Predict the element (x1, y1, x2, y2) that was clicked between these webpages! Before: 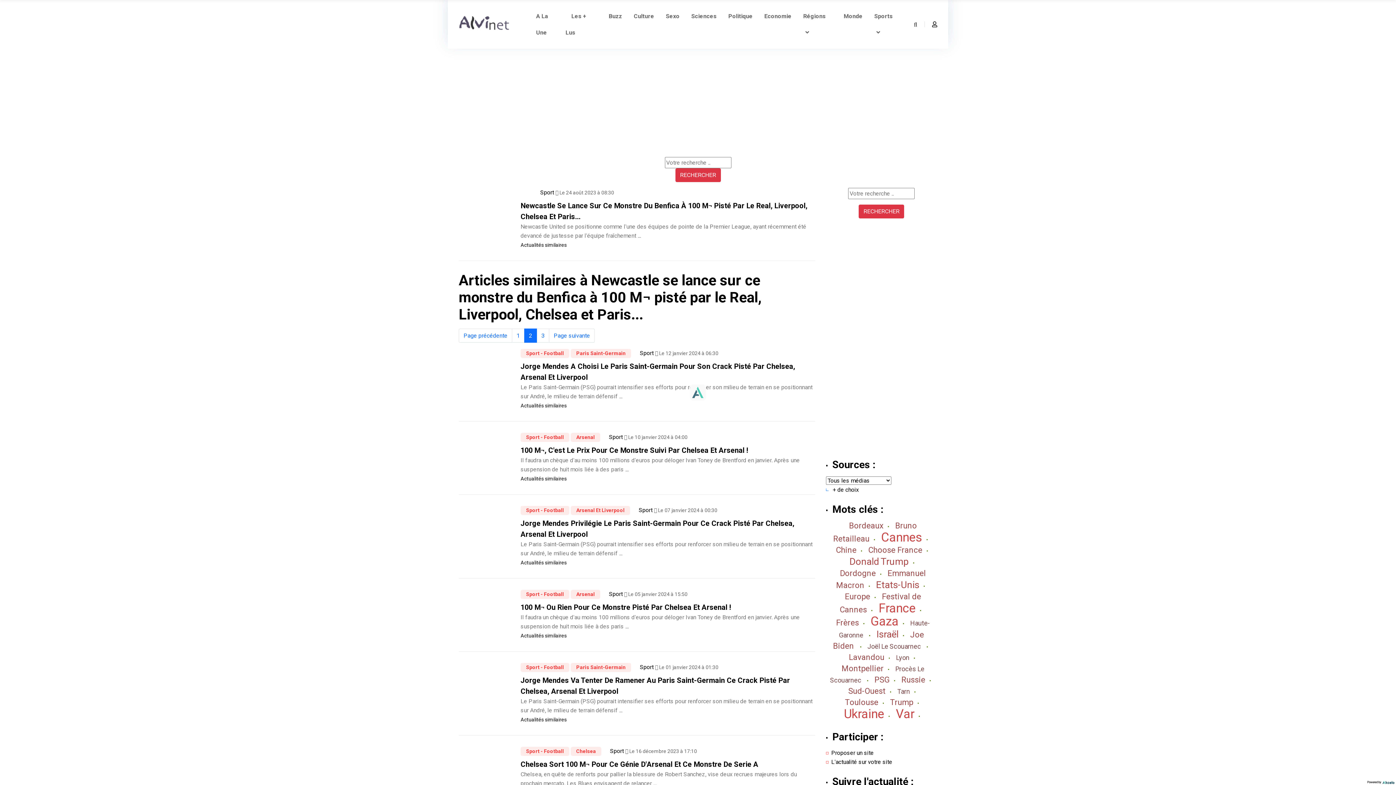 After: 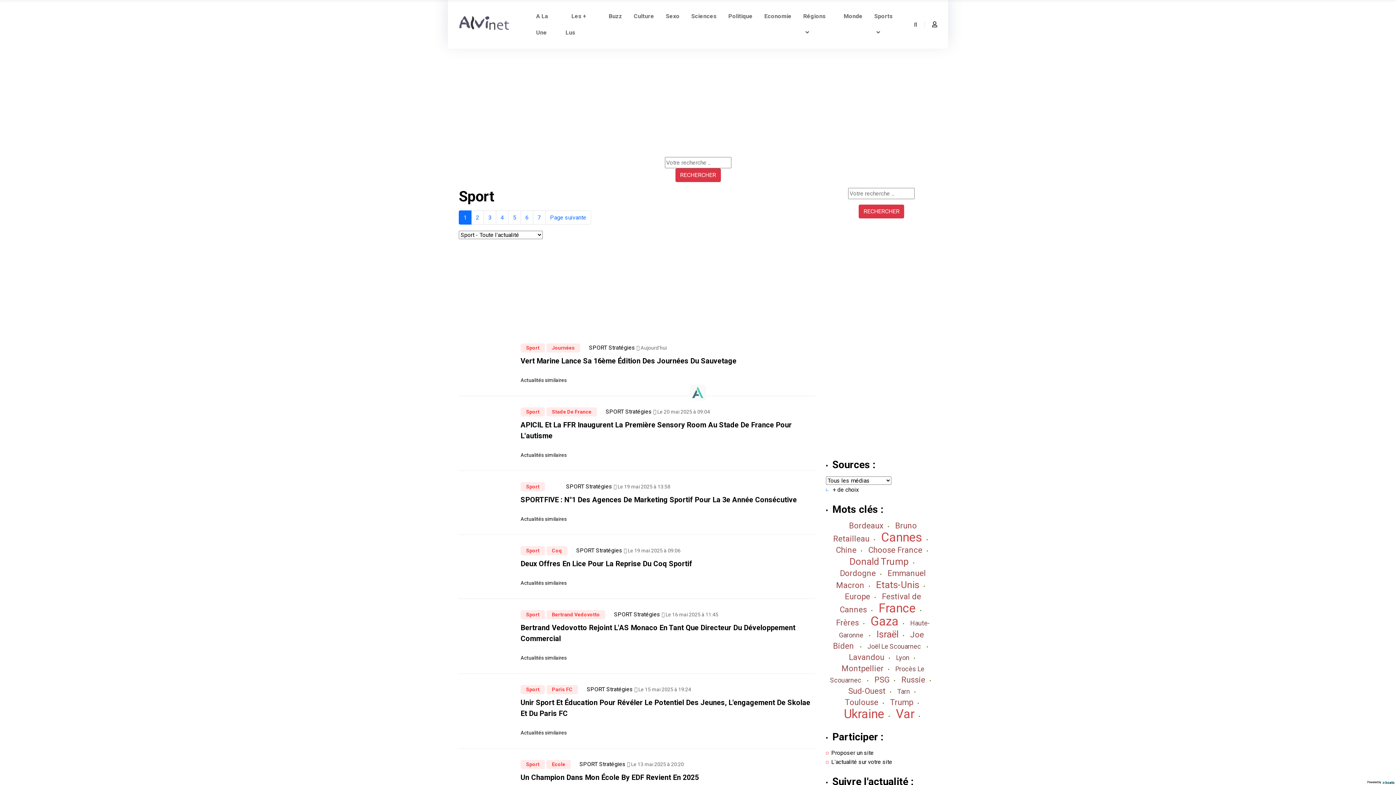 Action: label: Sport bbox: (638, 506, 652, 513)